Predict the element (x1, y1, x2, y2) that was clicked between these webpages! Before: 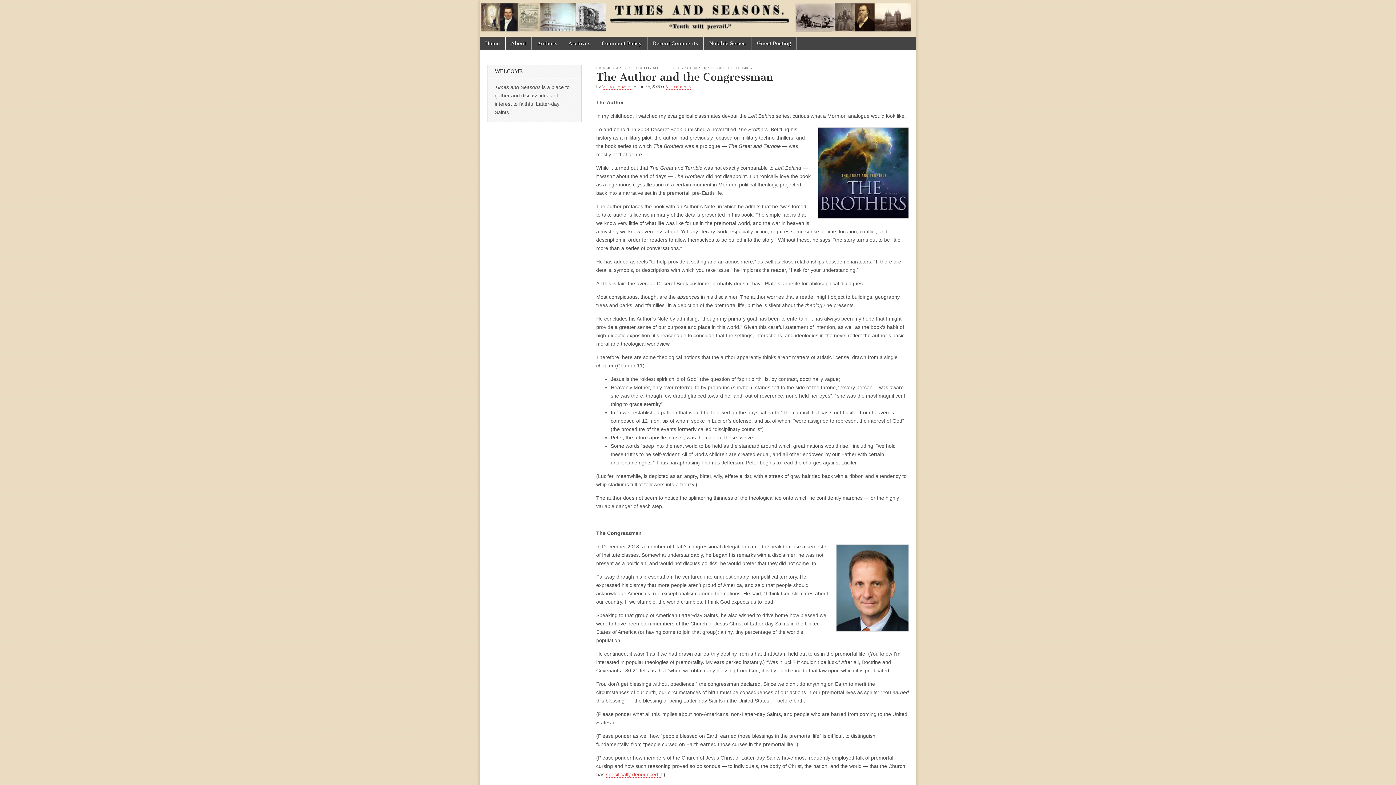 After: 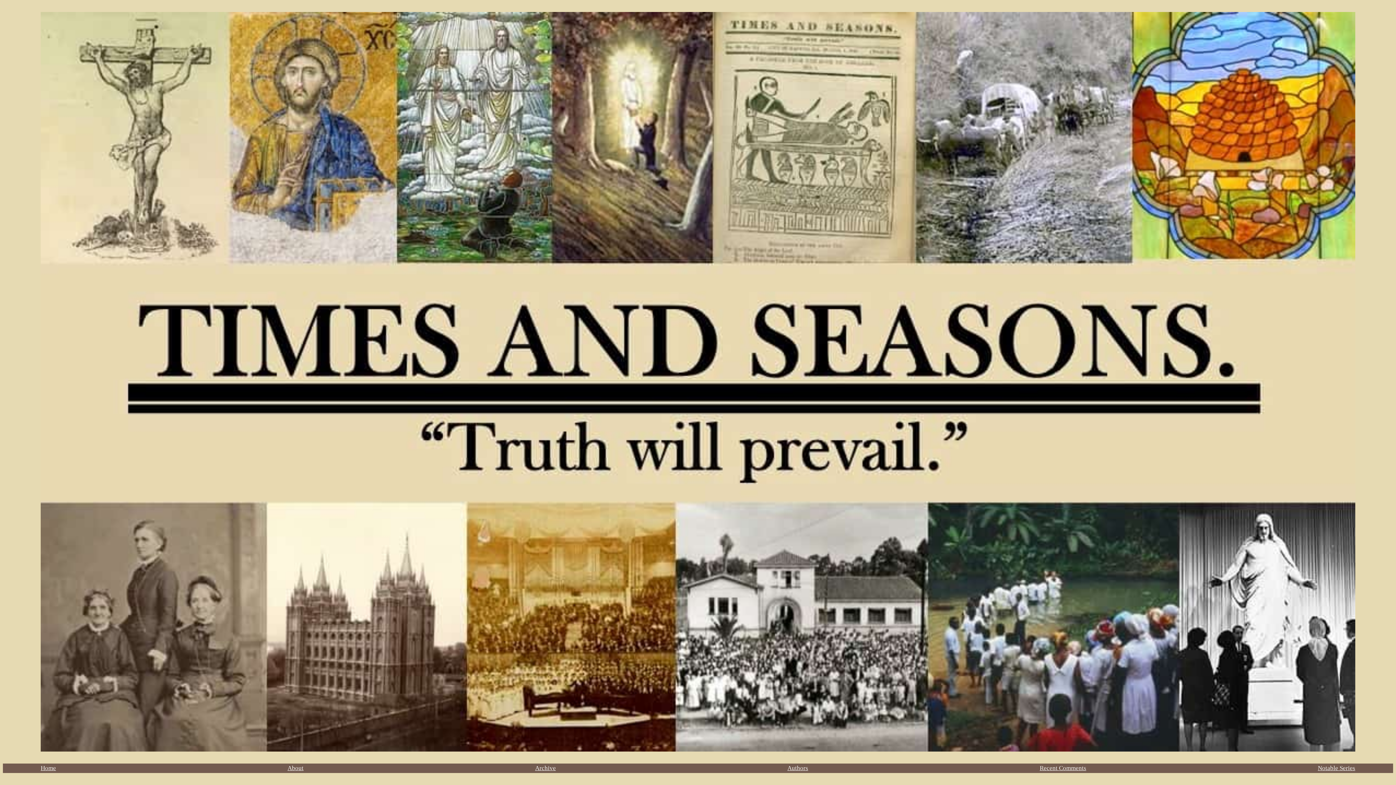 Action: label: MORMON ARTS bbox: (596, 65, 625, 70)